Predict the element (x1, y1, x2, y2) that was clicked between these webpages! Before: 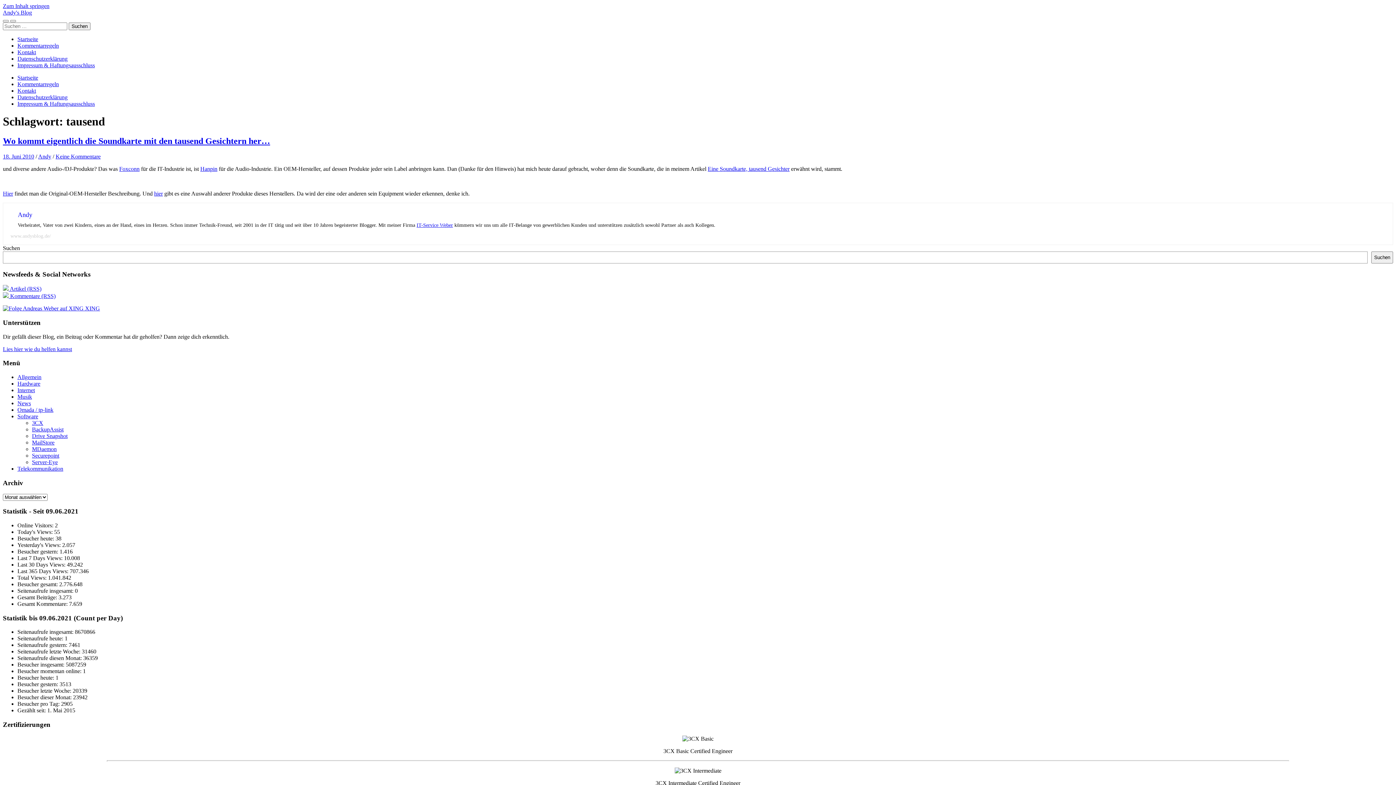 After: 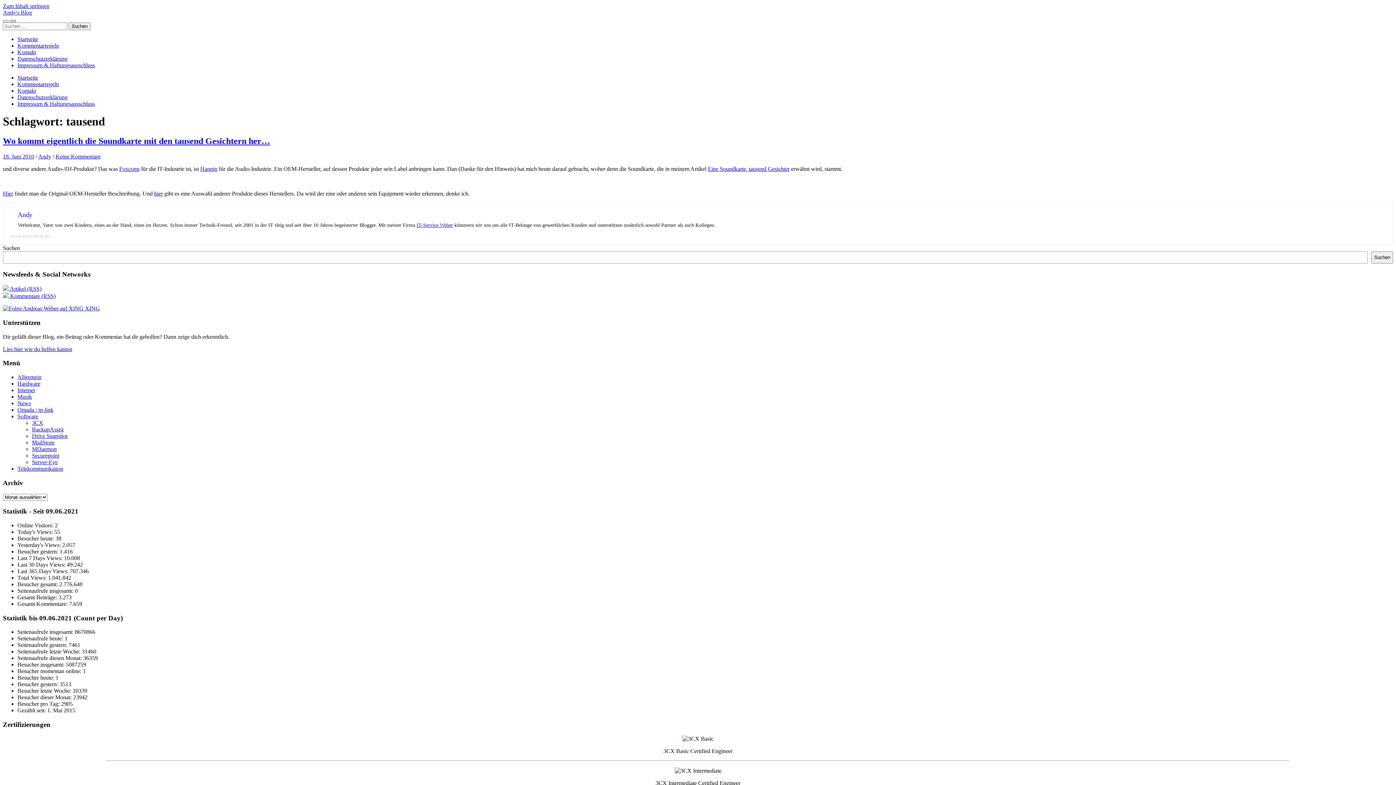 Action: bbox: (10, 20, 16, 22) label: Suchfeld ein-/ausblenden